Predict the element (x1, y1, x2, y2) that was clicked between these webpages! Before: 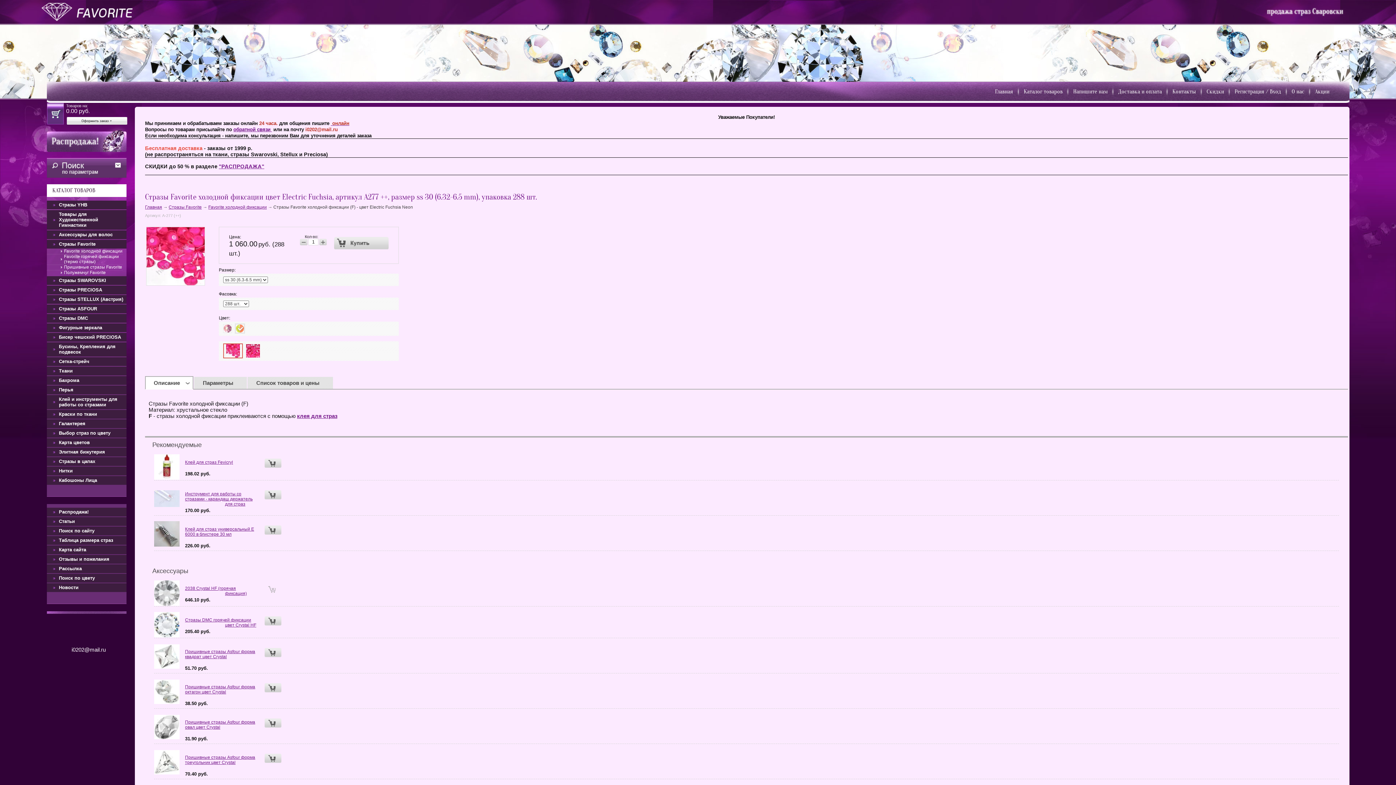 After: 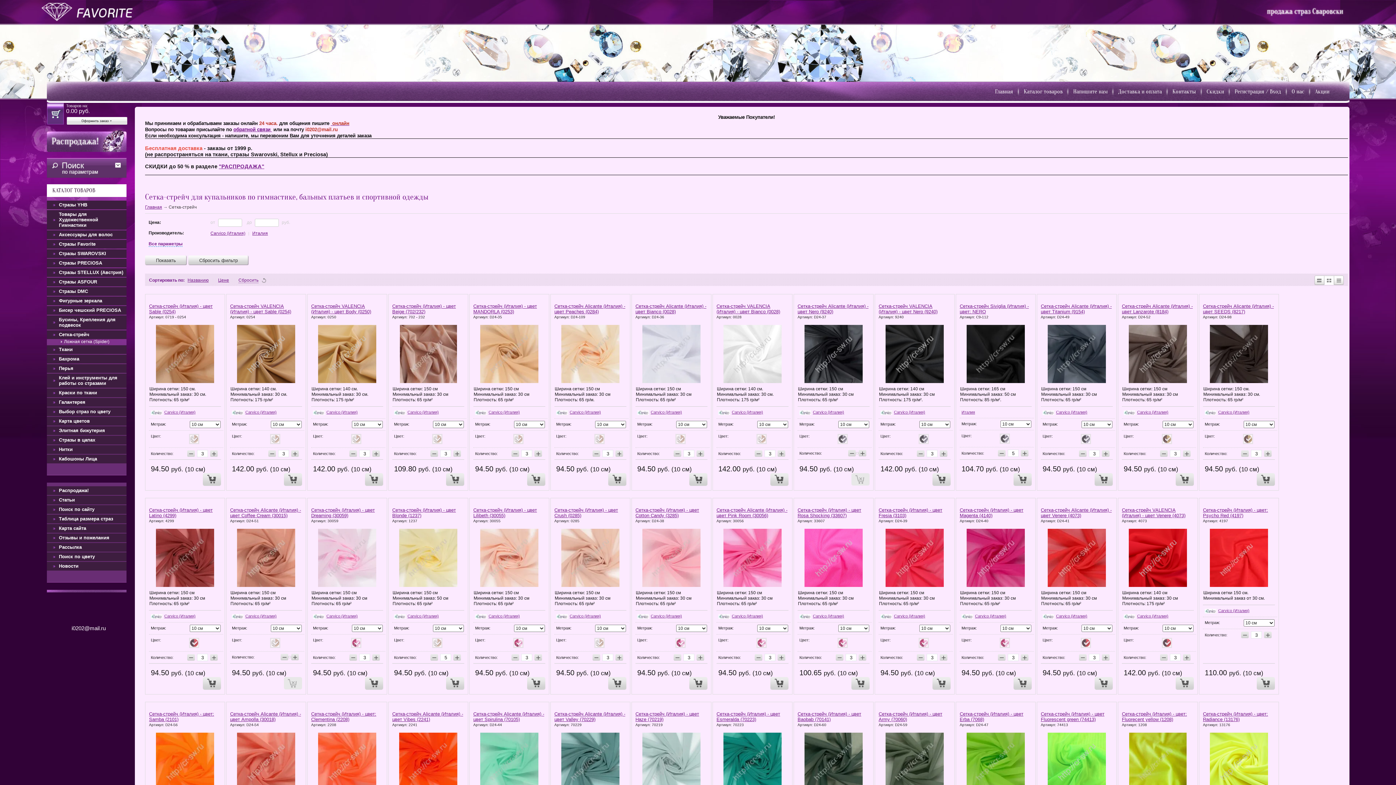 Action: bbox: (46, 357, 126, 366) label: Сетка-стрейч